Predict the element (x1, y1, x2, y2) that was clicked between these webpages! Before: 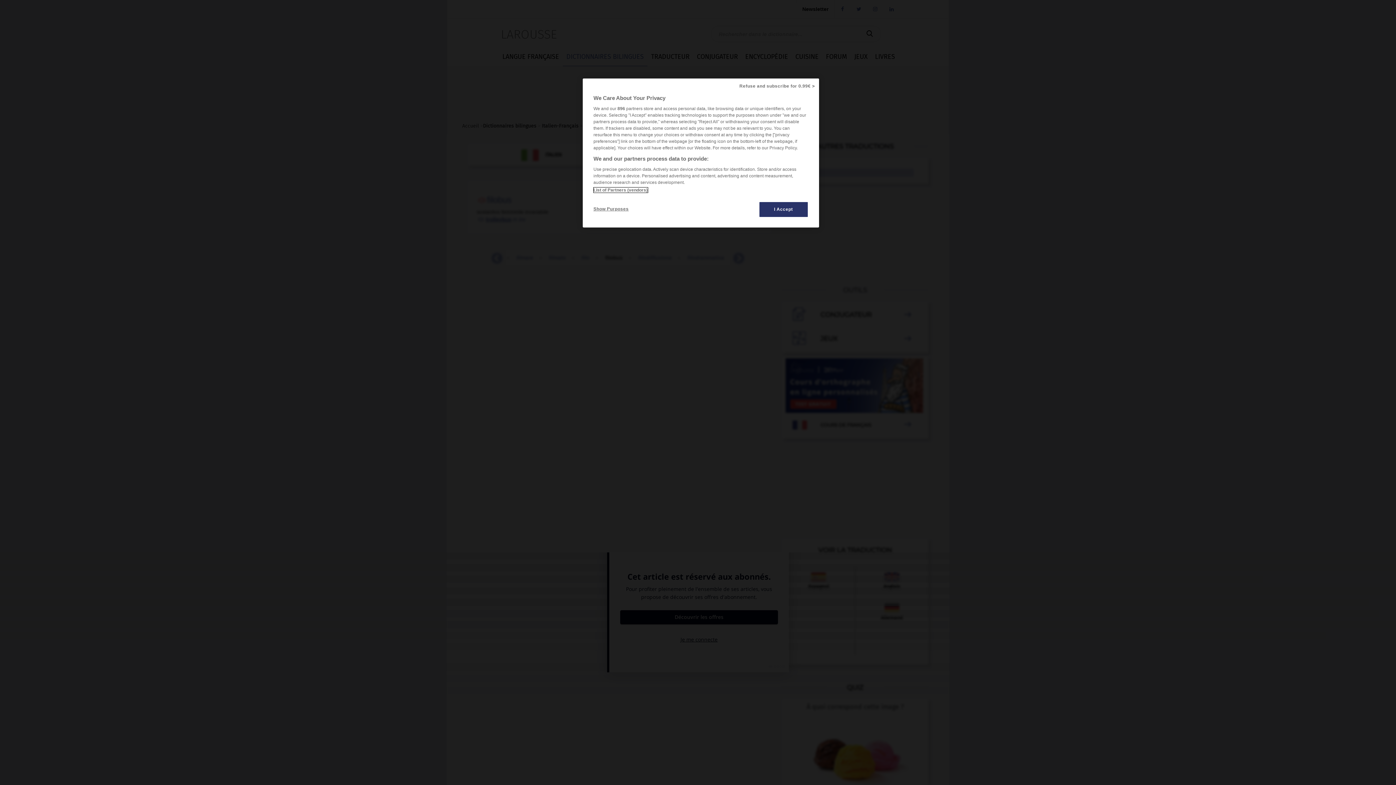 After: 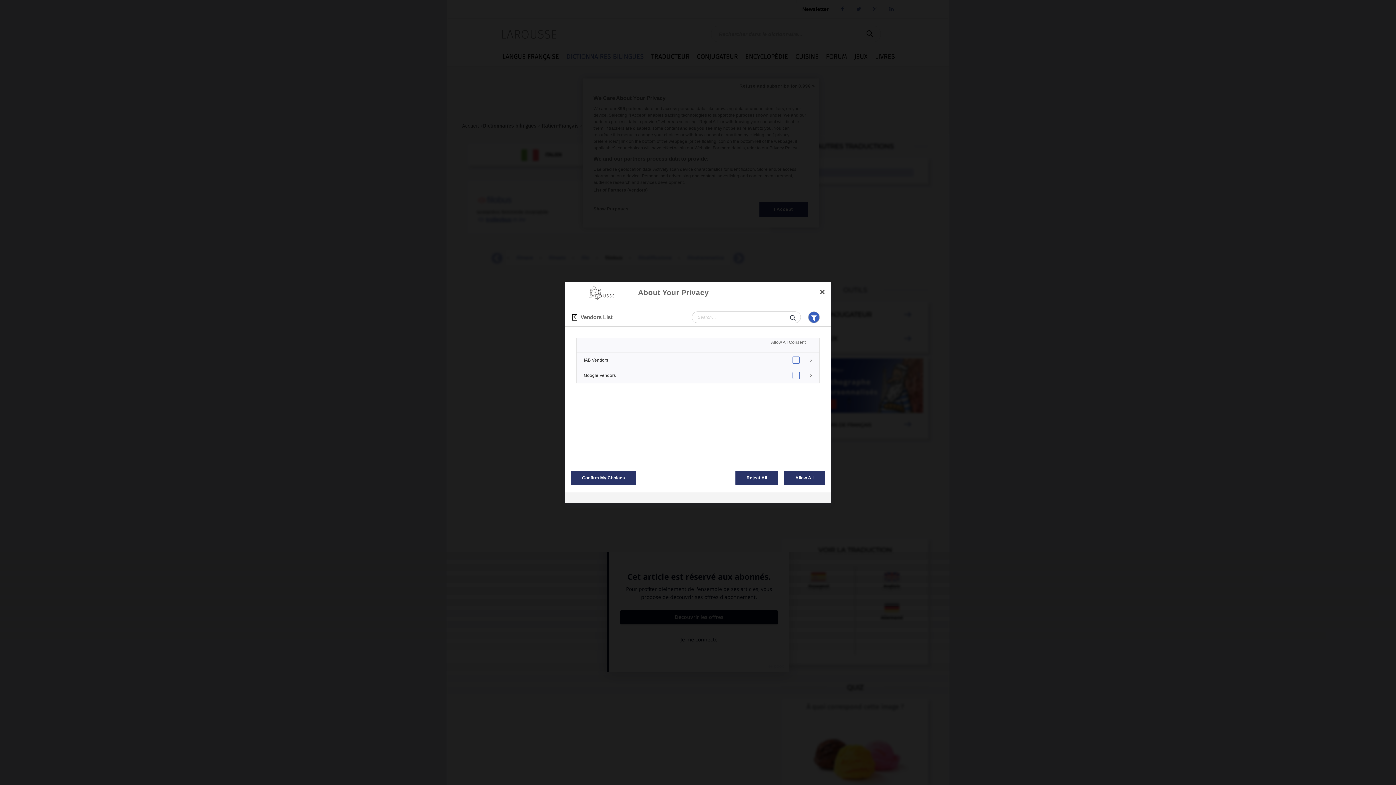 Action: label: List of Partners (vendors) bbox: (593, 187, 647, 192)